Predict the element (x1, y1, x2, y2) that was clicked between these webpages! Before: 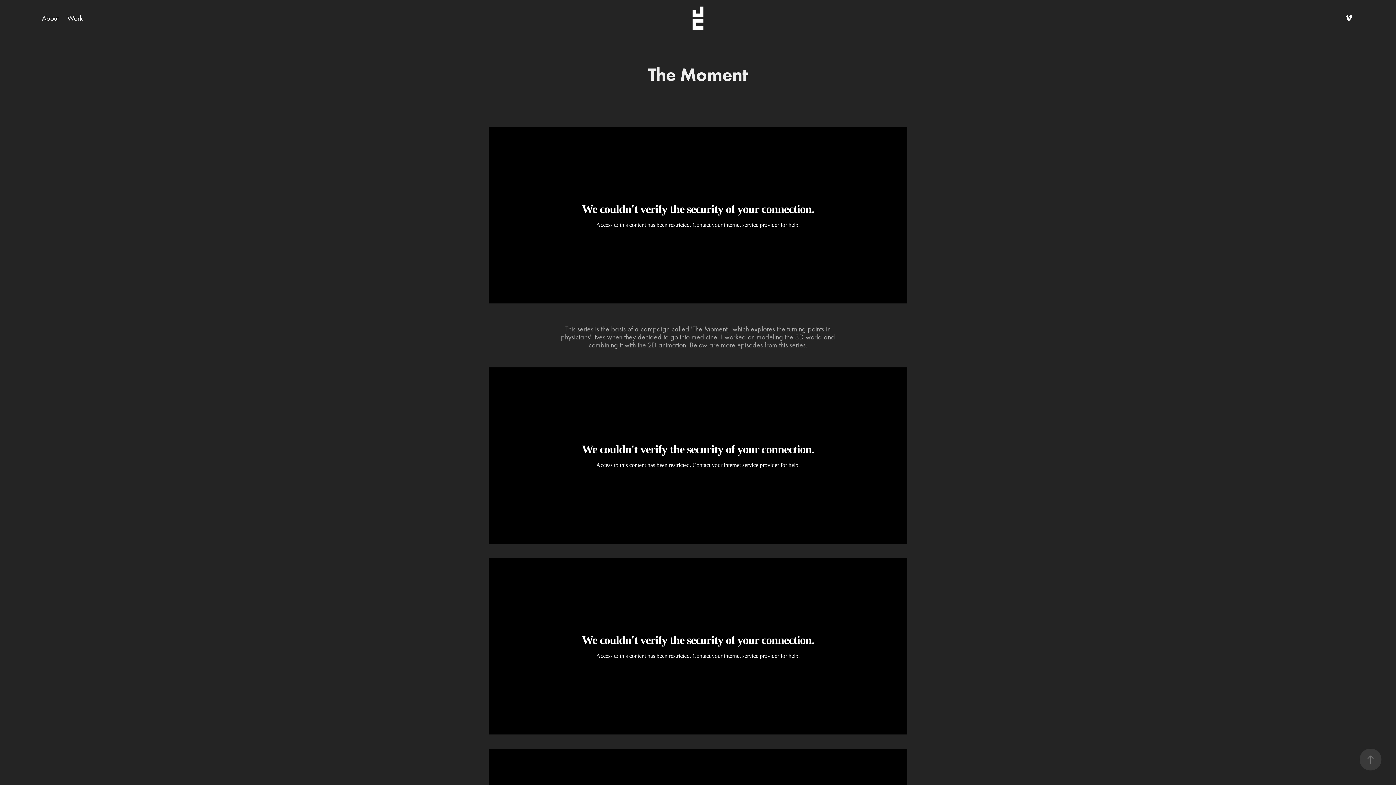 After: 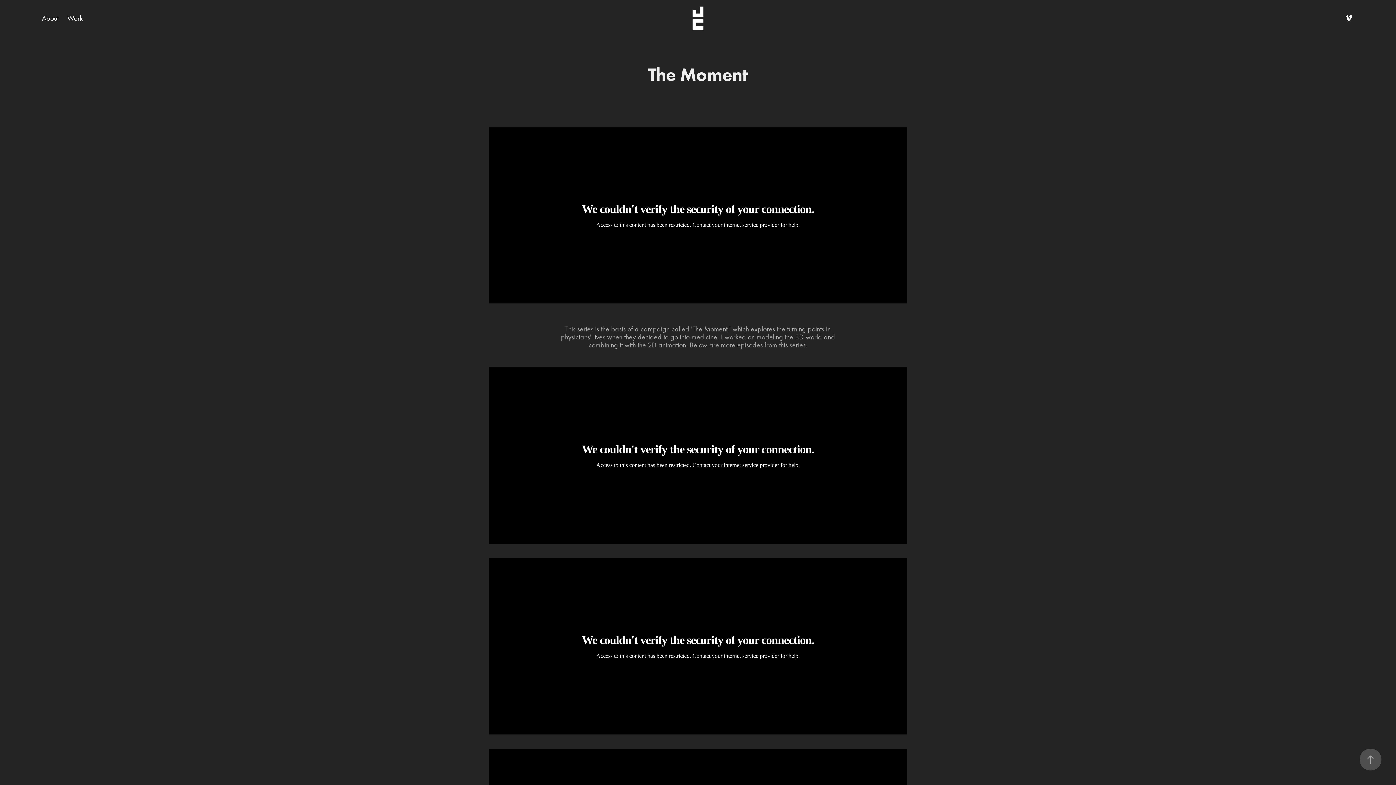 Action: bbox: (1360, 749, 1381, 770)